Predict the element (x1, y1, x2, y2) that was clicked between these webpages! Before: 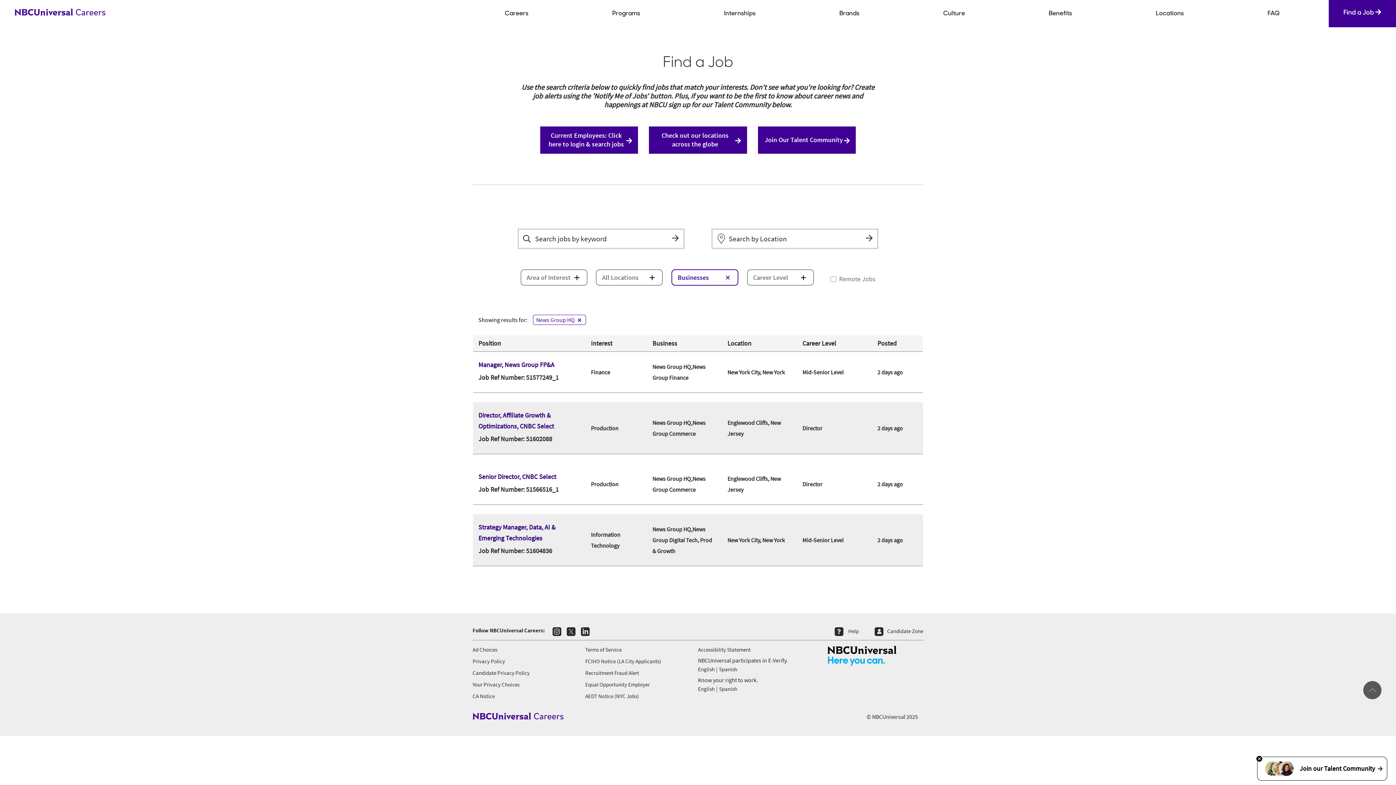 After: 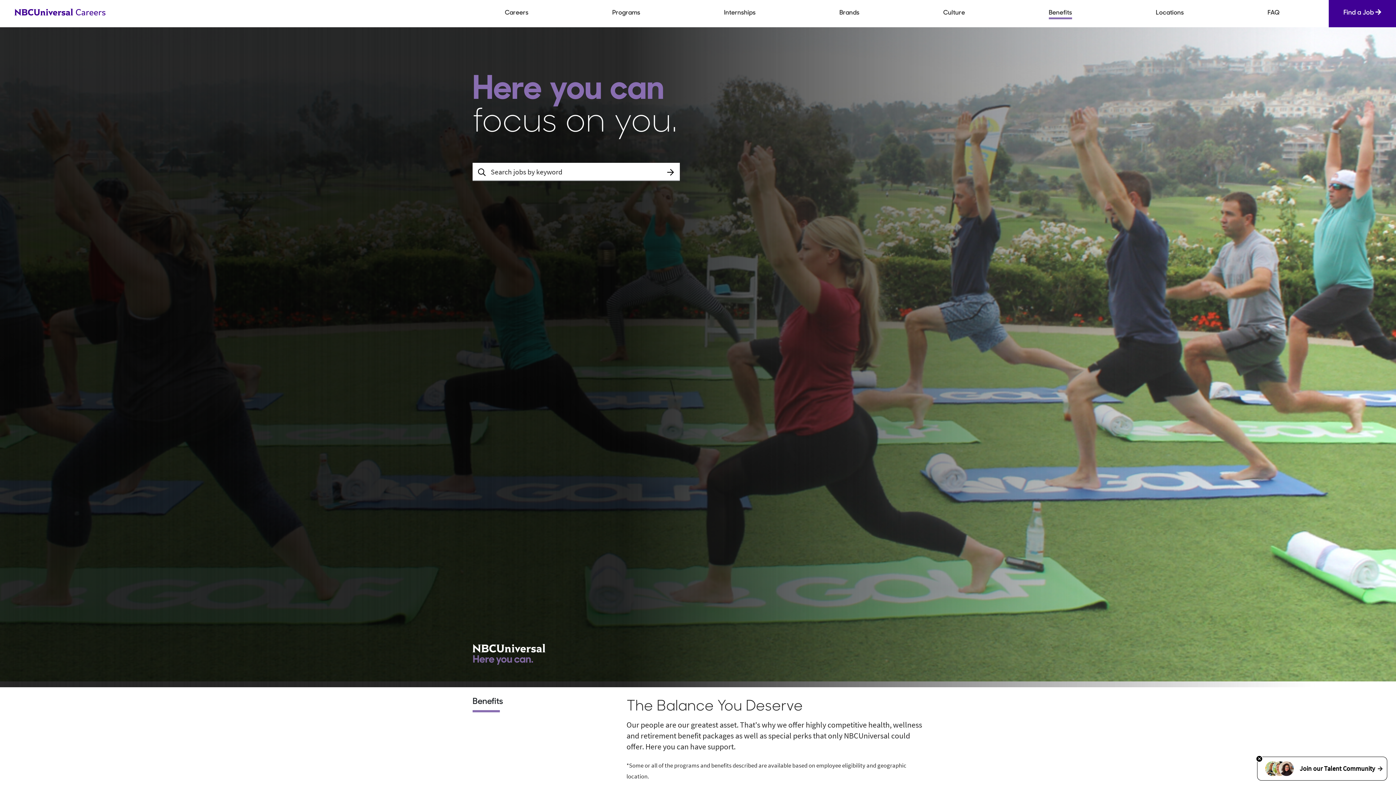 Action: label: Benefits bbox: (1049, 9, 1072, 18)